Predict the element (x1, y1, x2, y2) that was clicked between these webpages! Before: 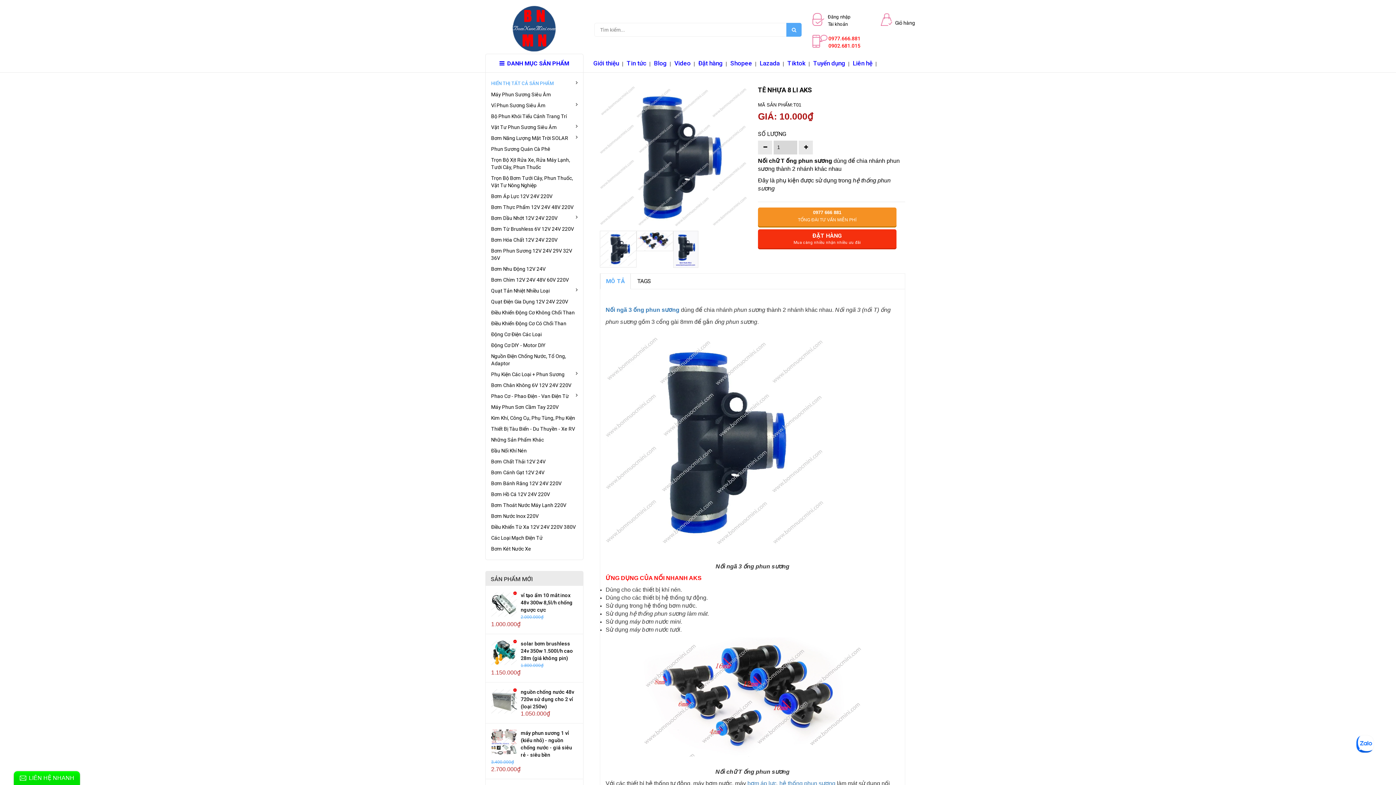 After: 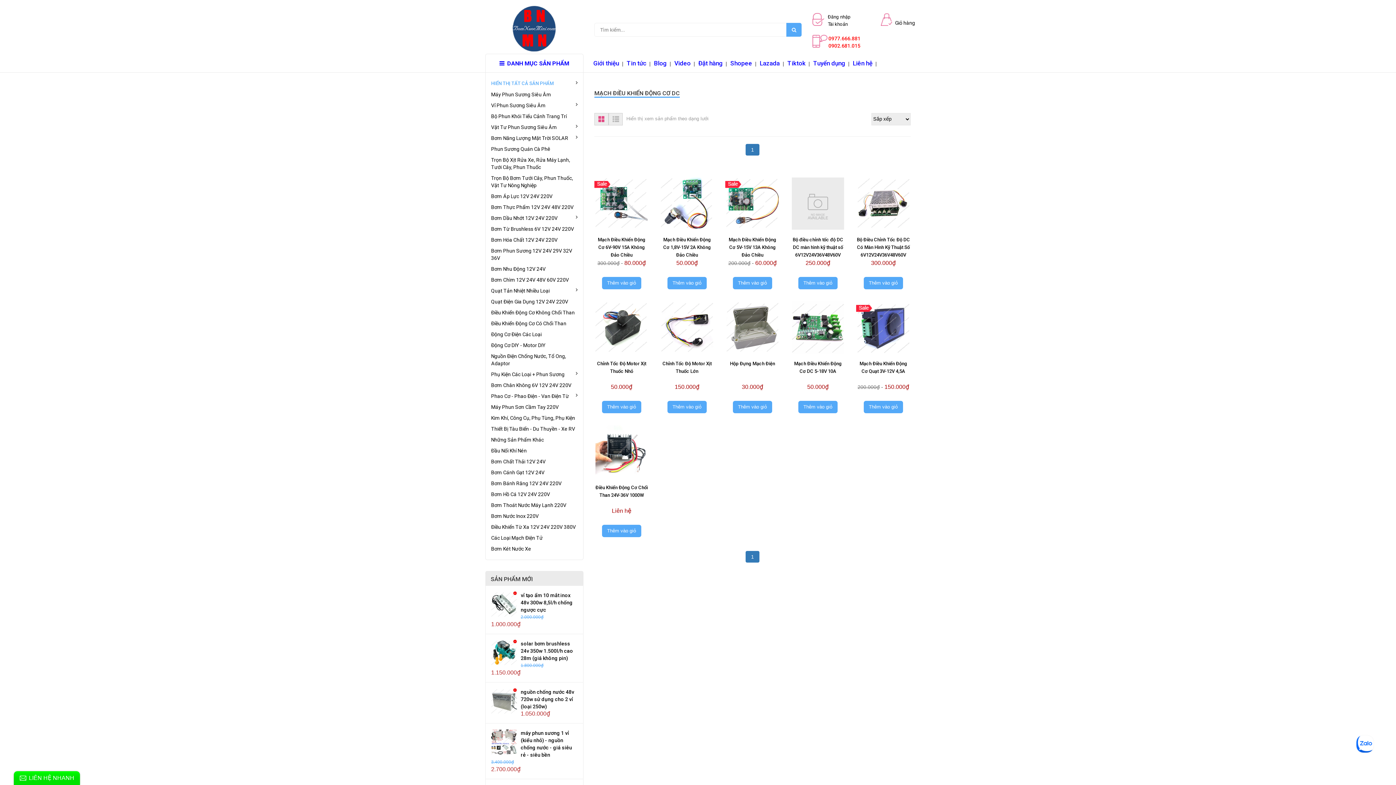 Action: bbox: (491, 319, 577, 327) label: Điều Khiển Động Cơ Có Chổi Than